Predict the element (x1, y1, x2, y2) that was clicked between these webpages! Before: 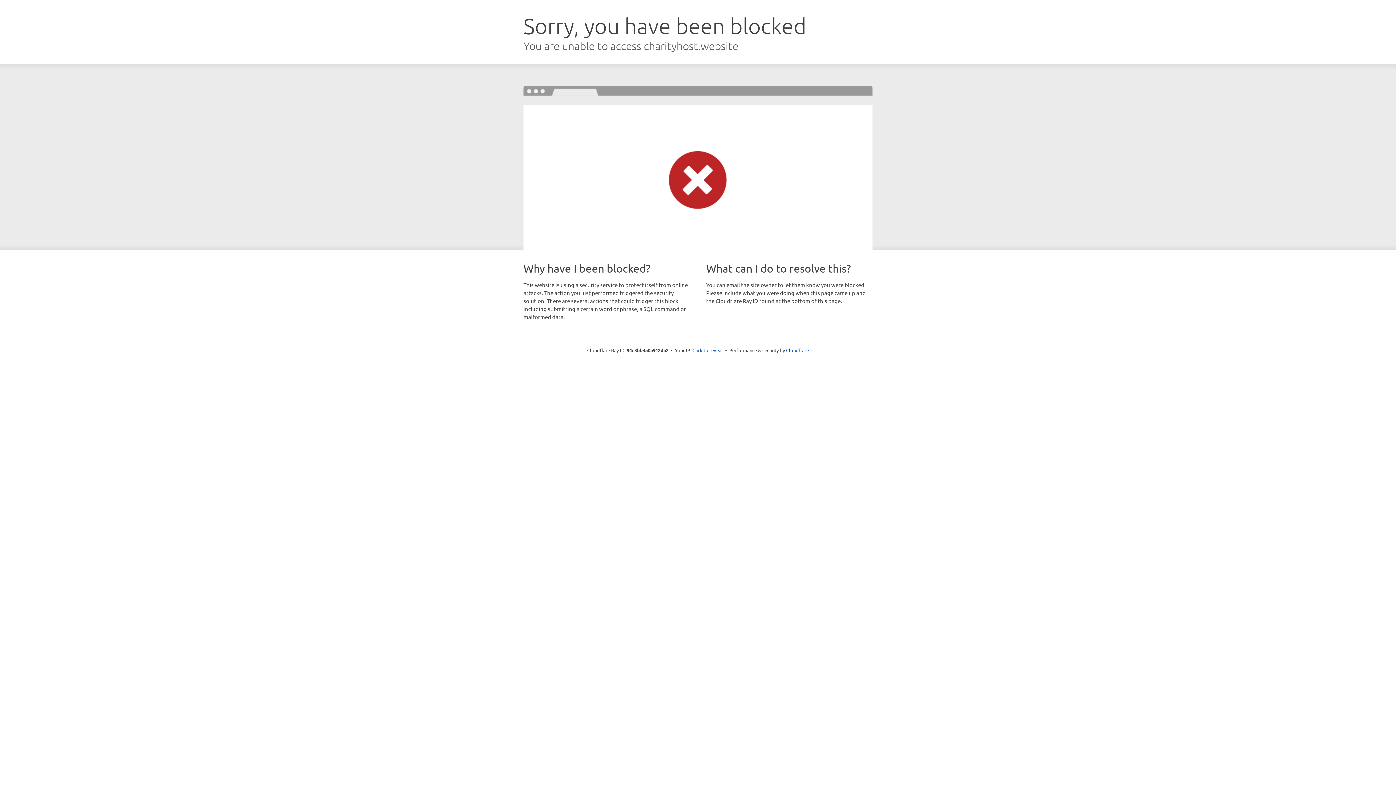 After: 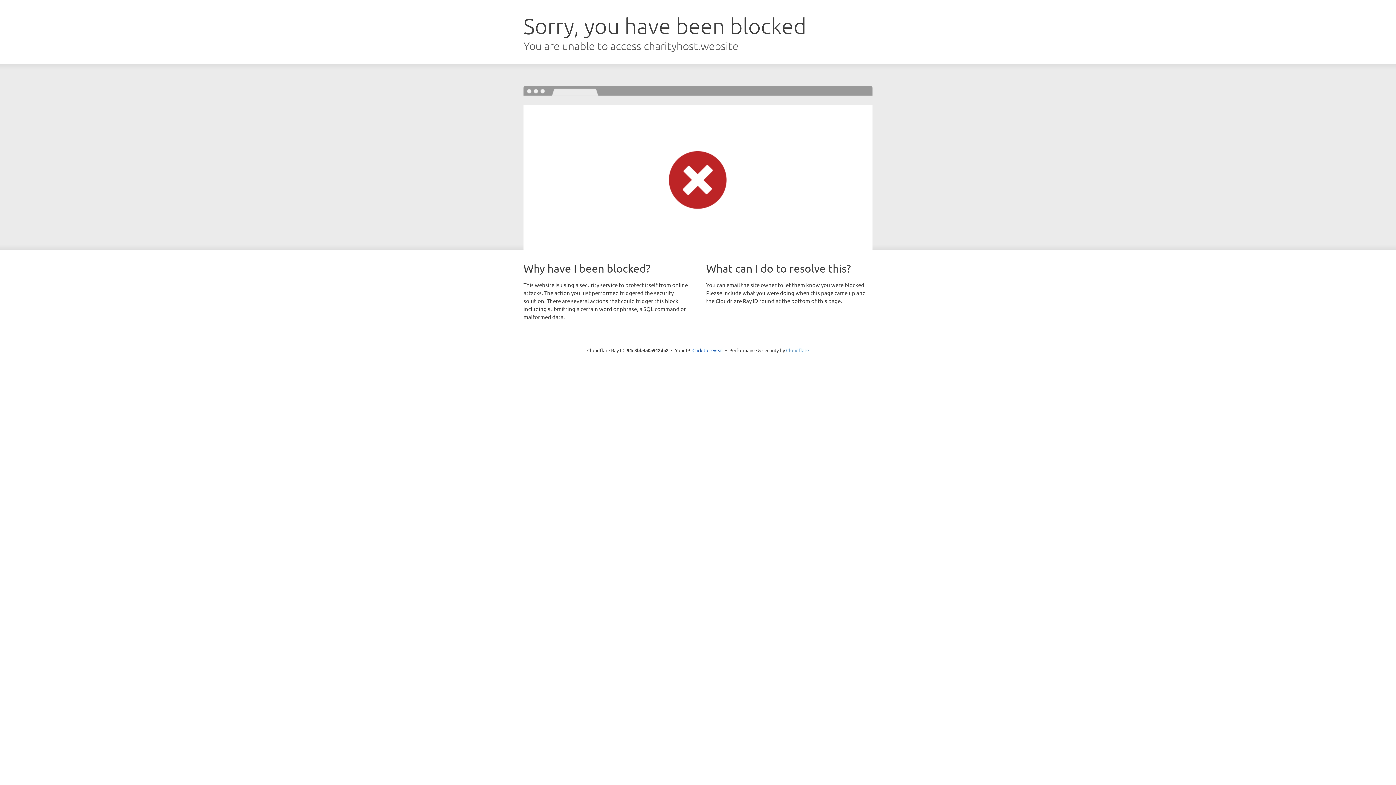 Action: bbox: (786, 347, 809, 353) label: Cloudflare